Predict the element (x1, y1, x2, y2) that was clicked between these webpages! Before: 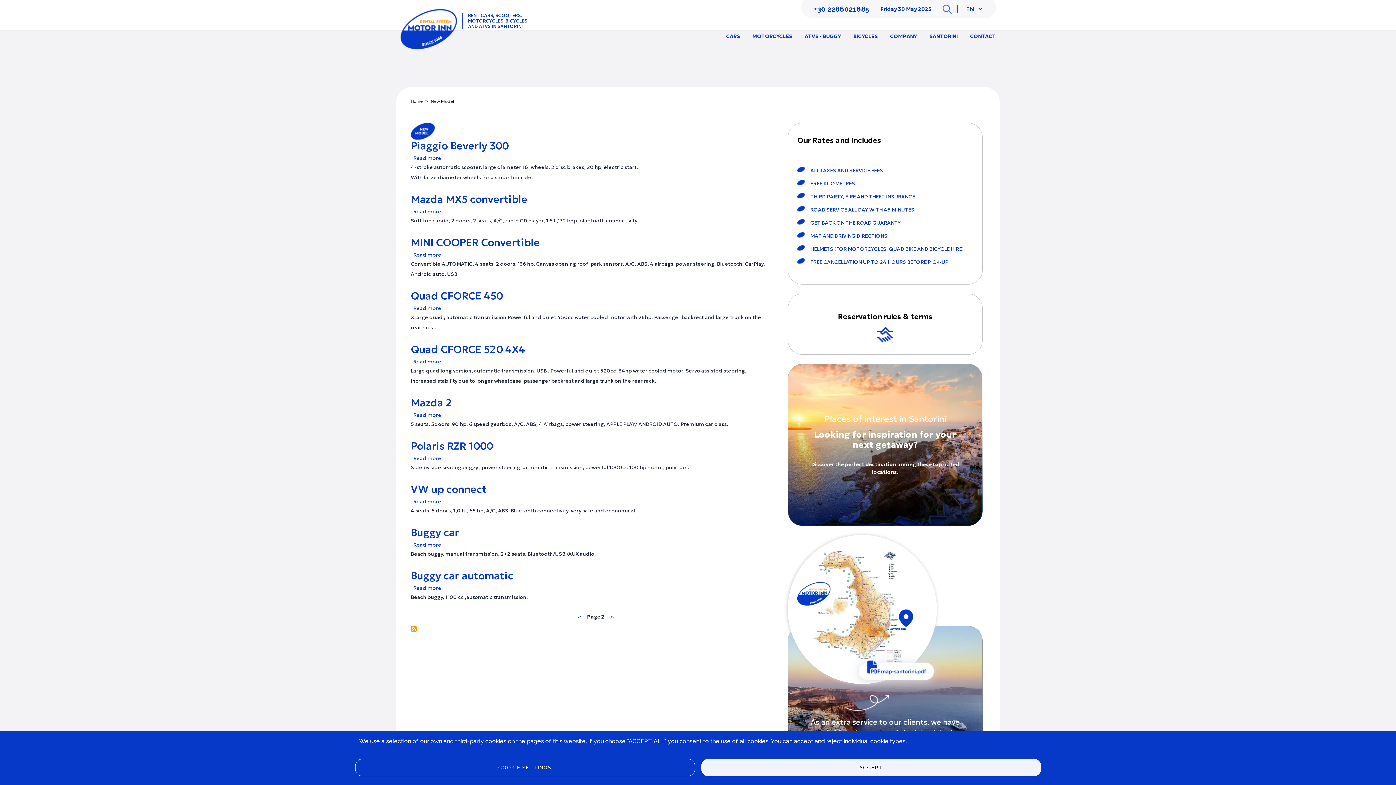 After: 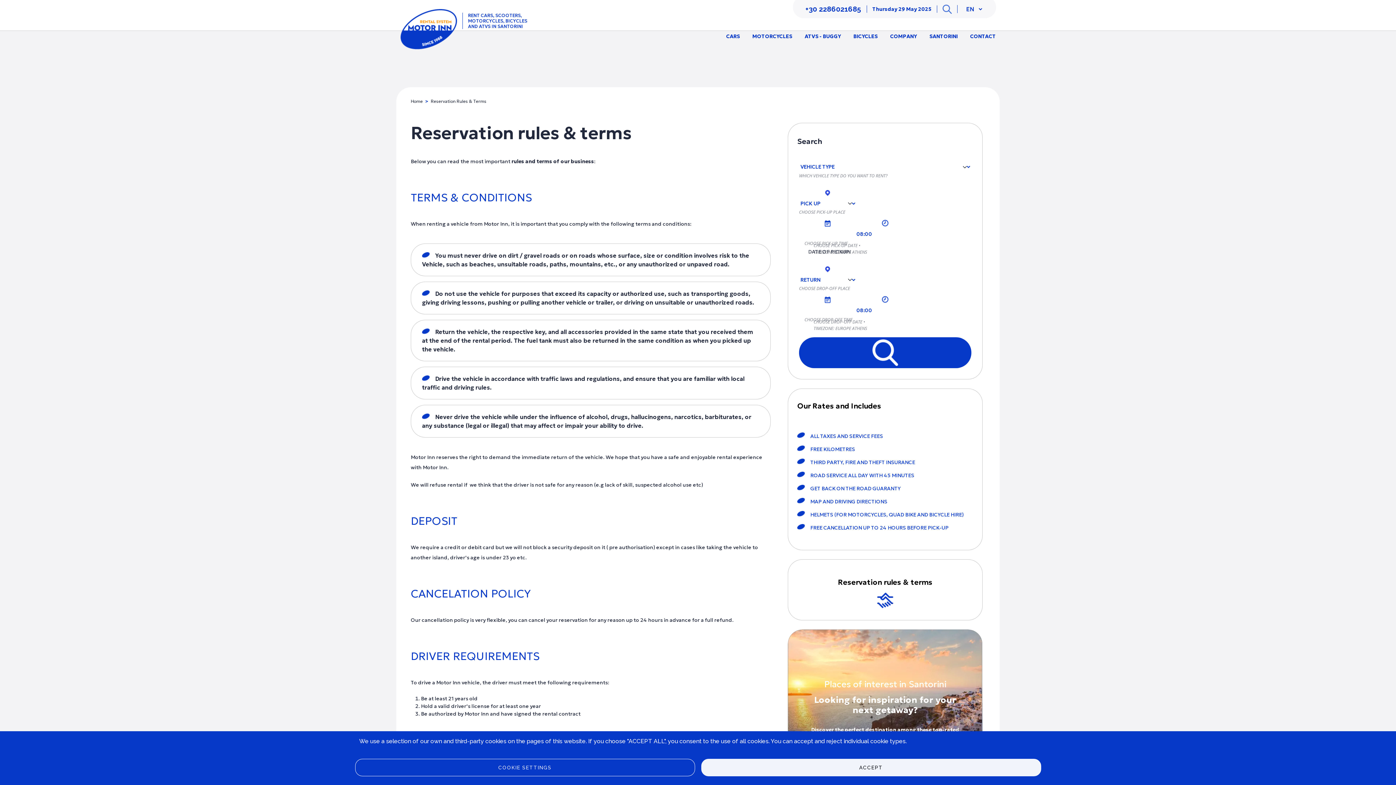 Action: bbox: (788, 294, 982, 354) label: Reservation rules & terms